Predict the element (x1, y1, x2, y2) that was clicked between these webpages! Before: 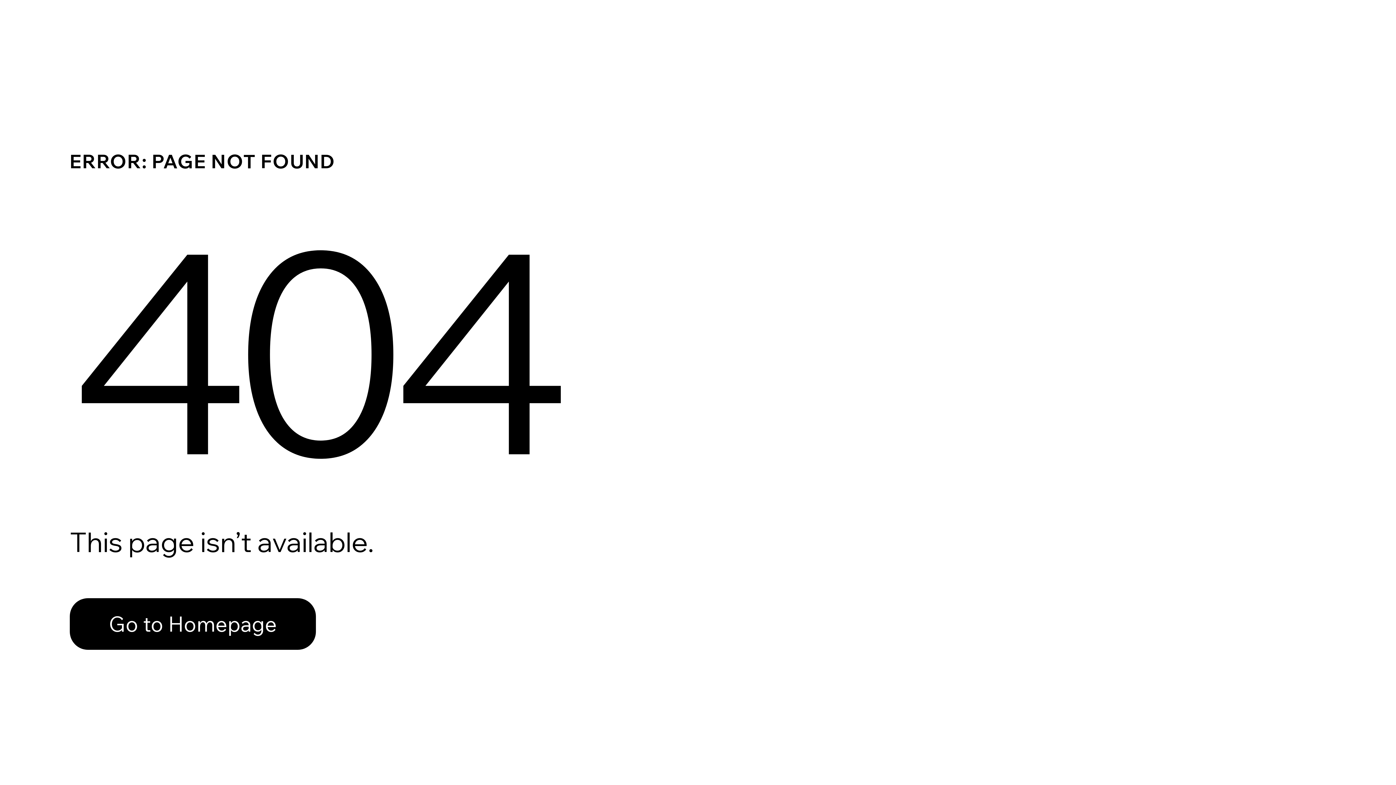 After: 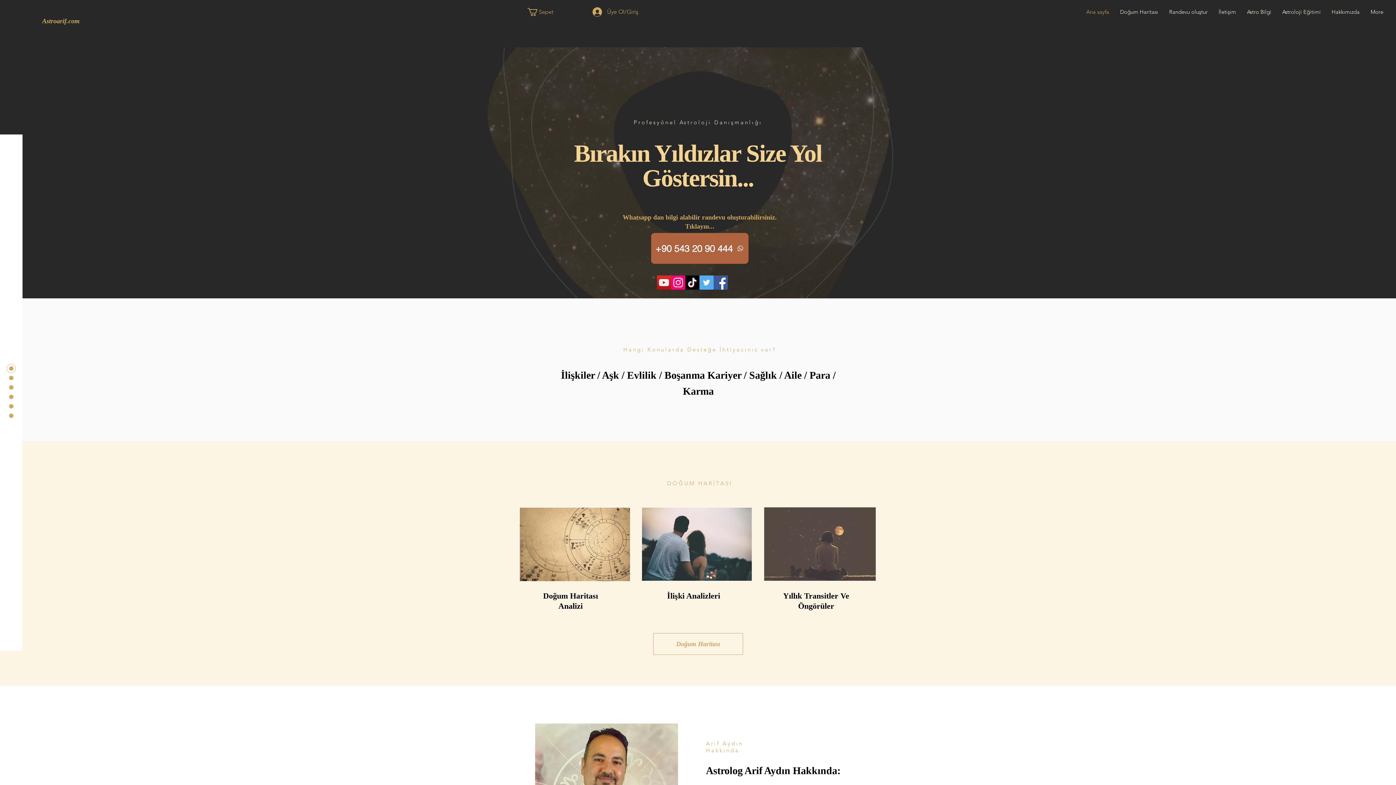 Action: bbox: (69, 598, 316, 650) label: Go to Homepage